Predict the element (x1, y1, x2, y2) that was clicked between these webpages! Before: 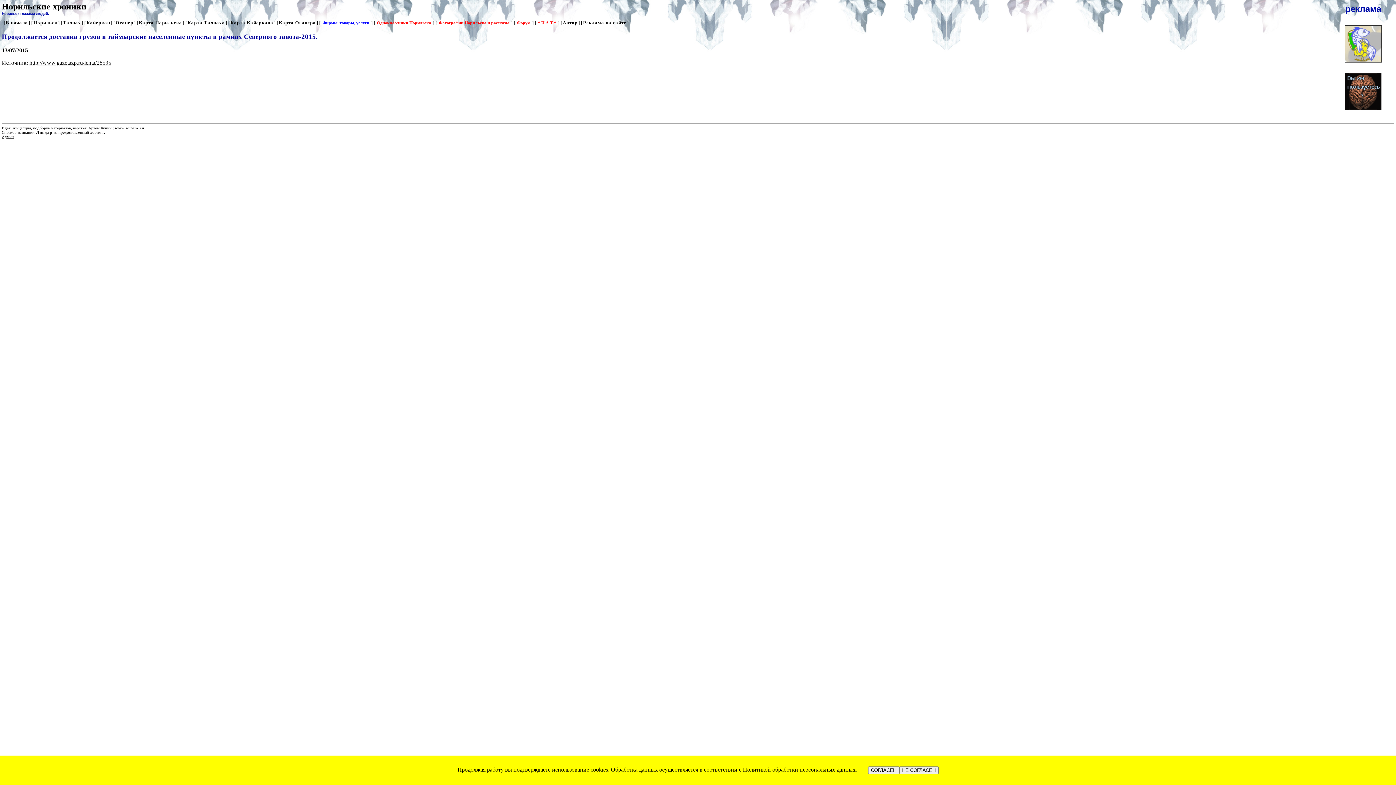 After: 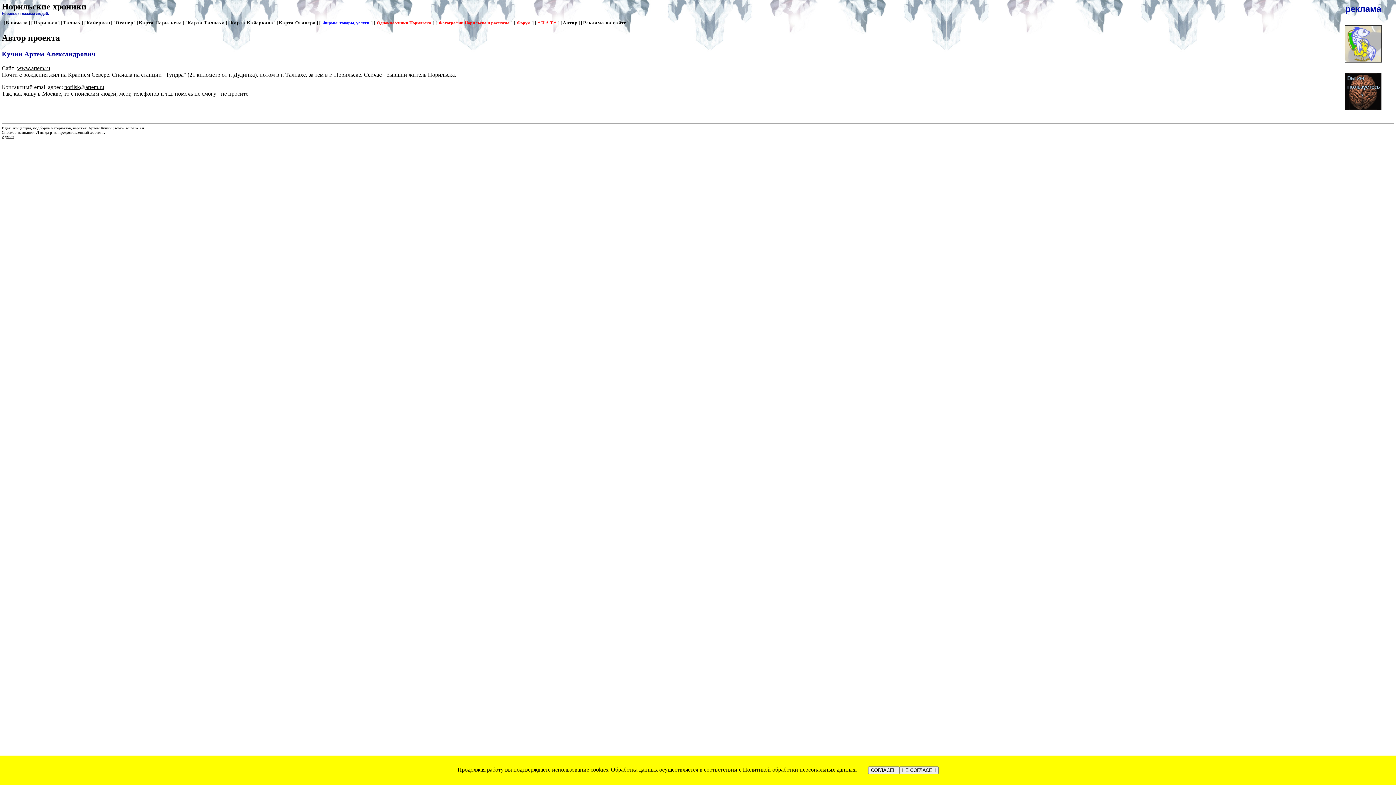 Action: label: Автор bbox: (562, 20, 577, 25)